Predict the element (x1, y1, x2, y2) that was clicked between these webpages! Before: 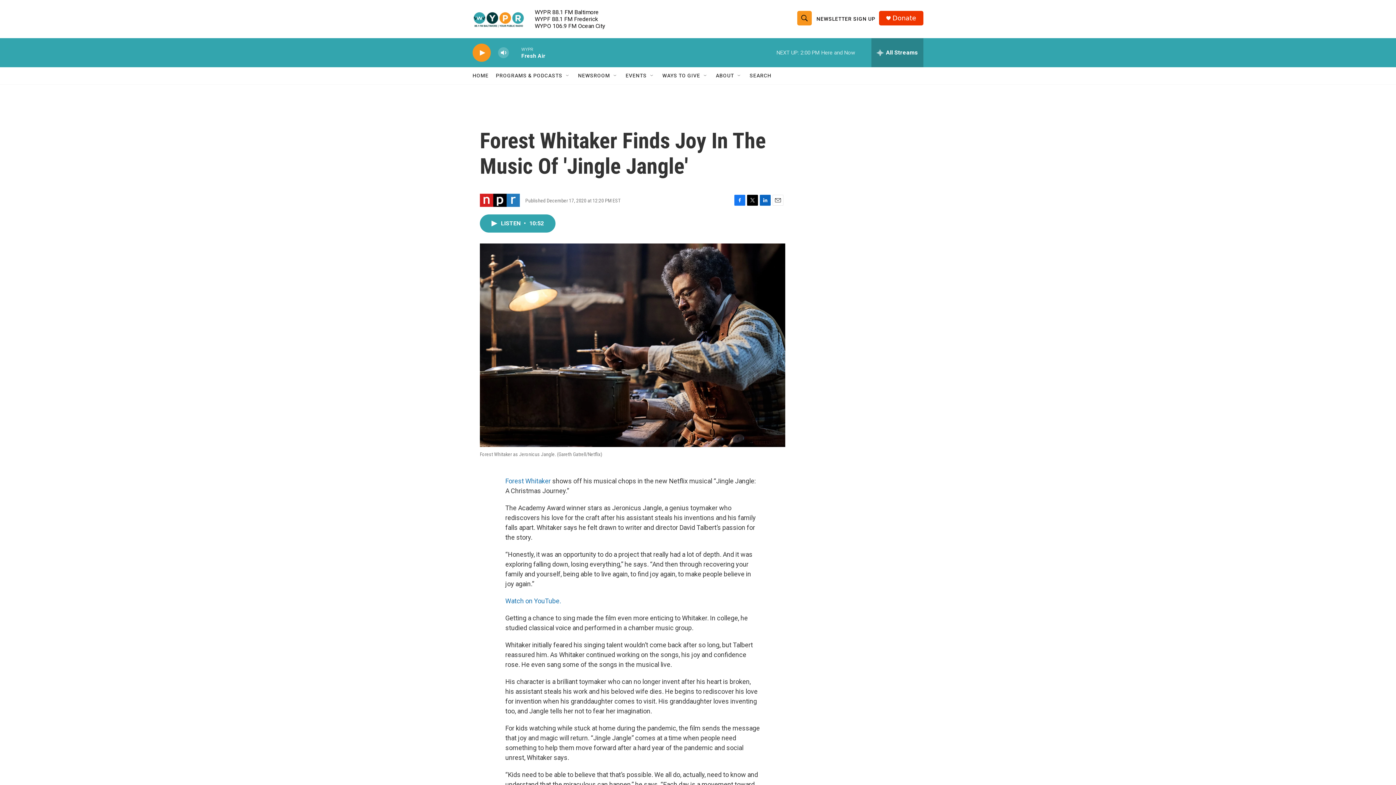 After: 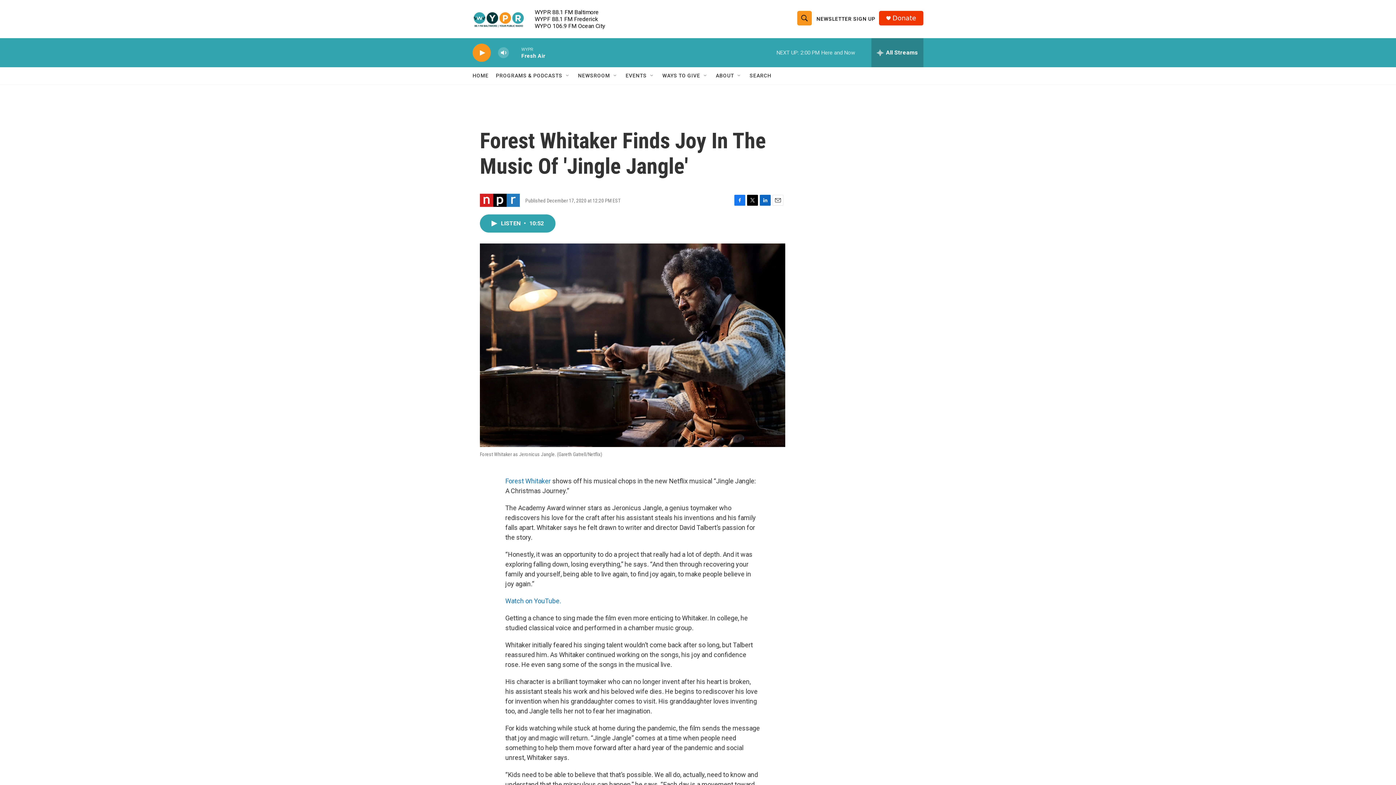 Action: bbox: (892, 14, 916, 21) label: Donate